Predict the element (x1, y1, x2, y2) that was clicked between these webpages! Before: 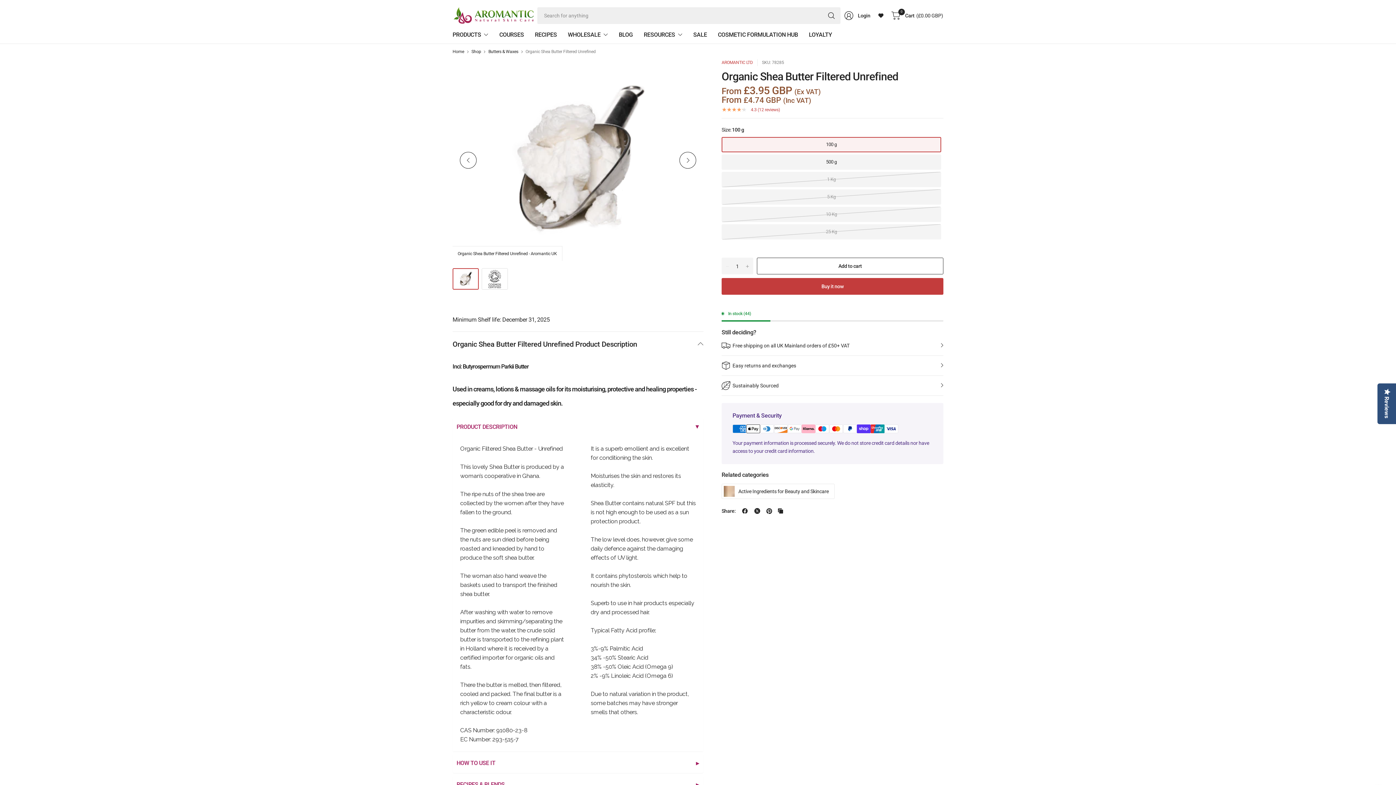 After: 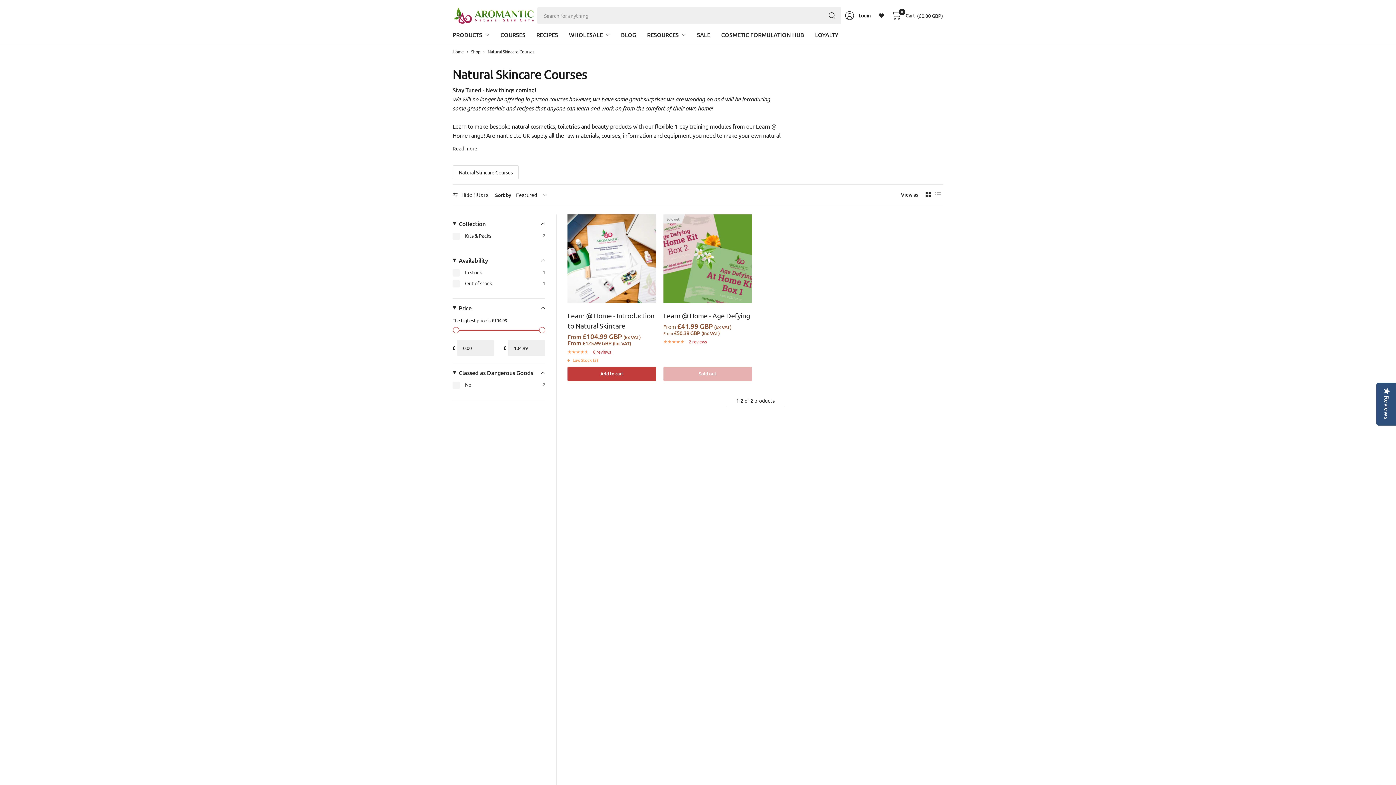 Action: label: COURSES bbox: (499, 26, 524, 42)